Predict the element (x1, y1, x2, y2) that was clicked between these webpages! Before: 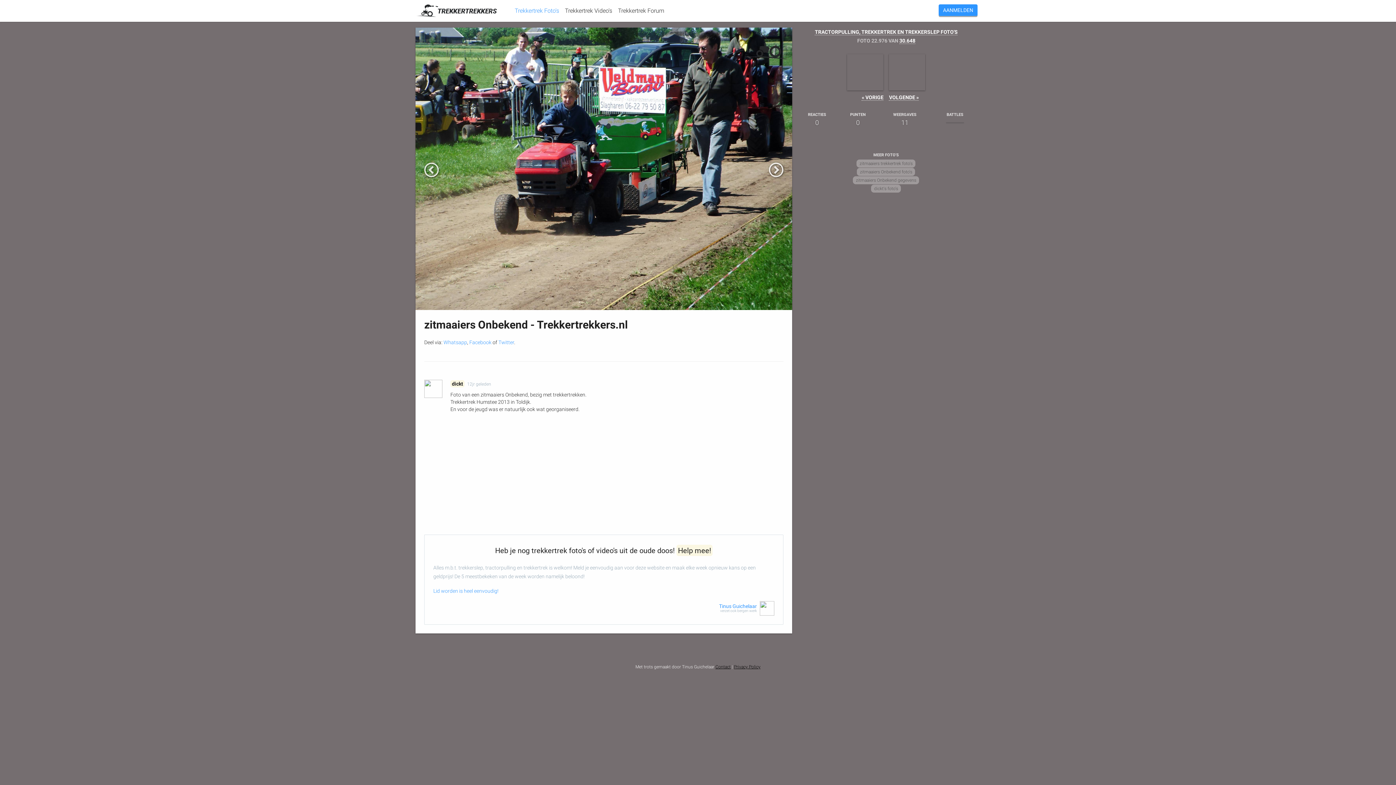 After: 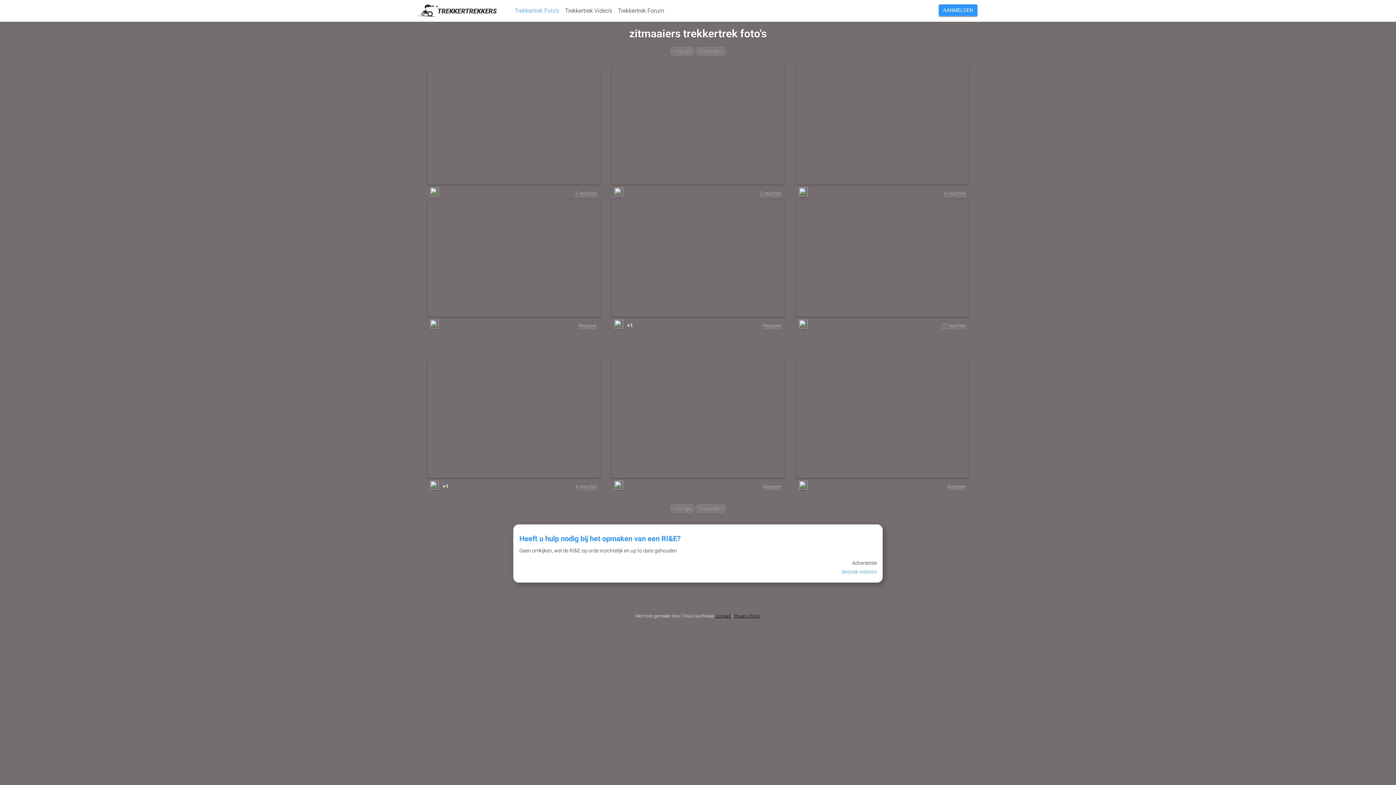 Action: label: zitmaaiers trekkertrek foto's bbox: (856, 159, 915, 167)